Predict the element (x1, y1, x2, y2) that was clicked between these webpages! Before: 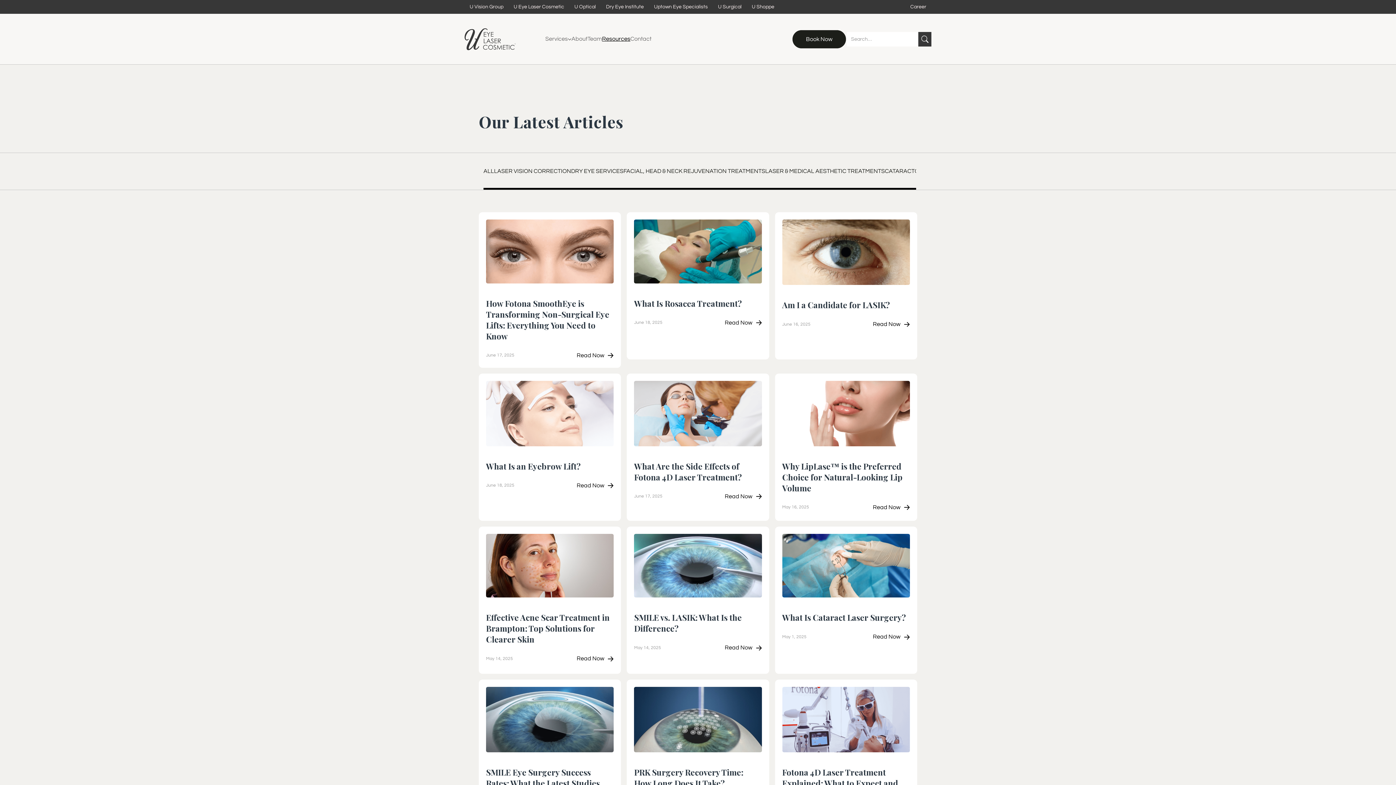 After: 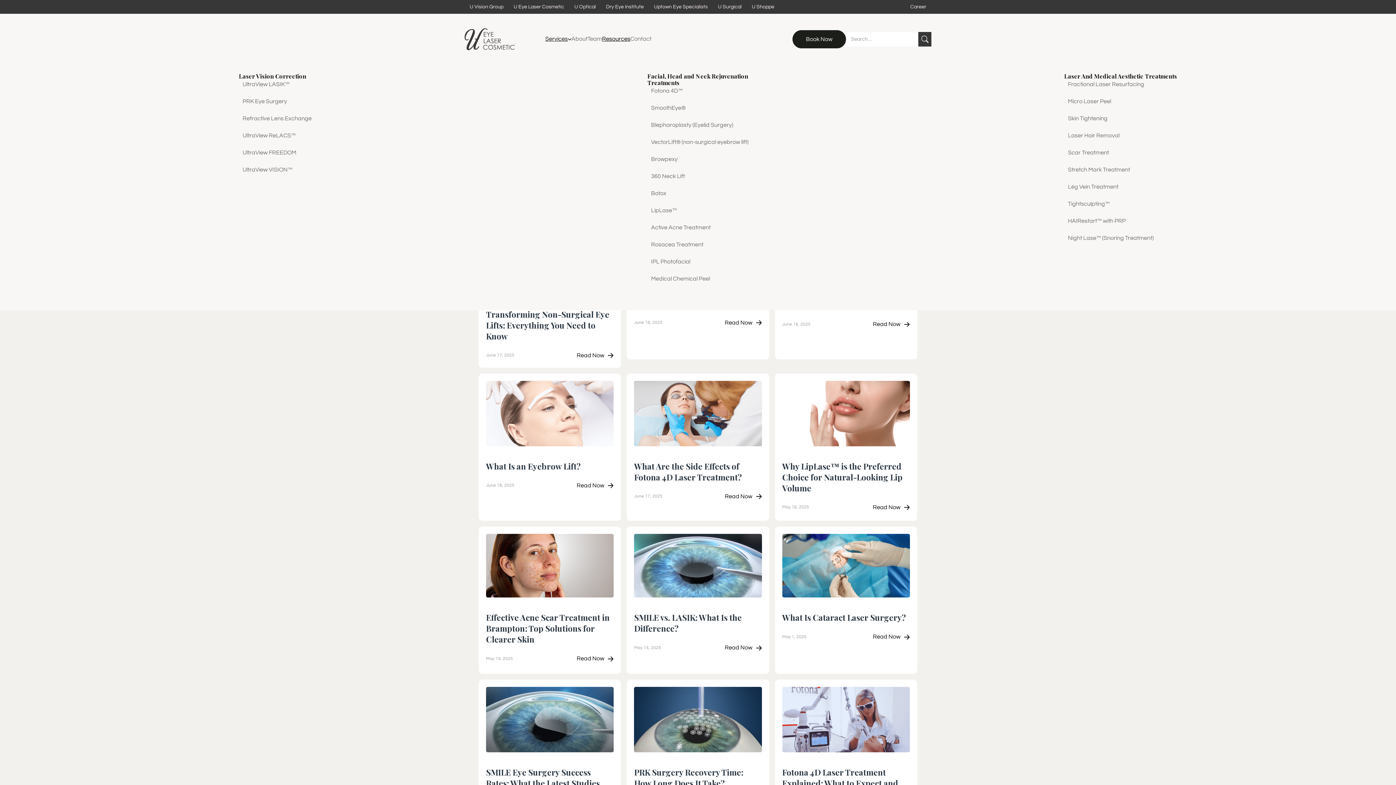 Action: label: Services bbox: (539, 25, 571, 52)